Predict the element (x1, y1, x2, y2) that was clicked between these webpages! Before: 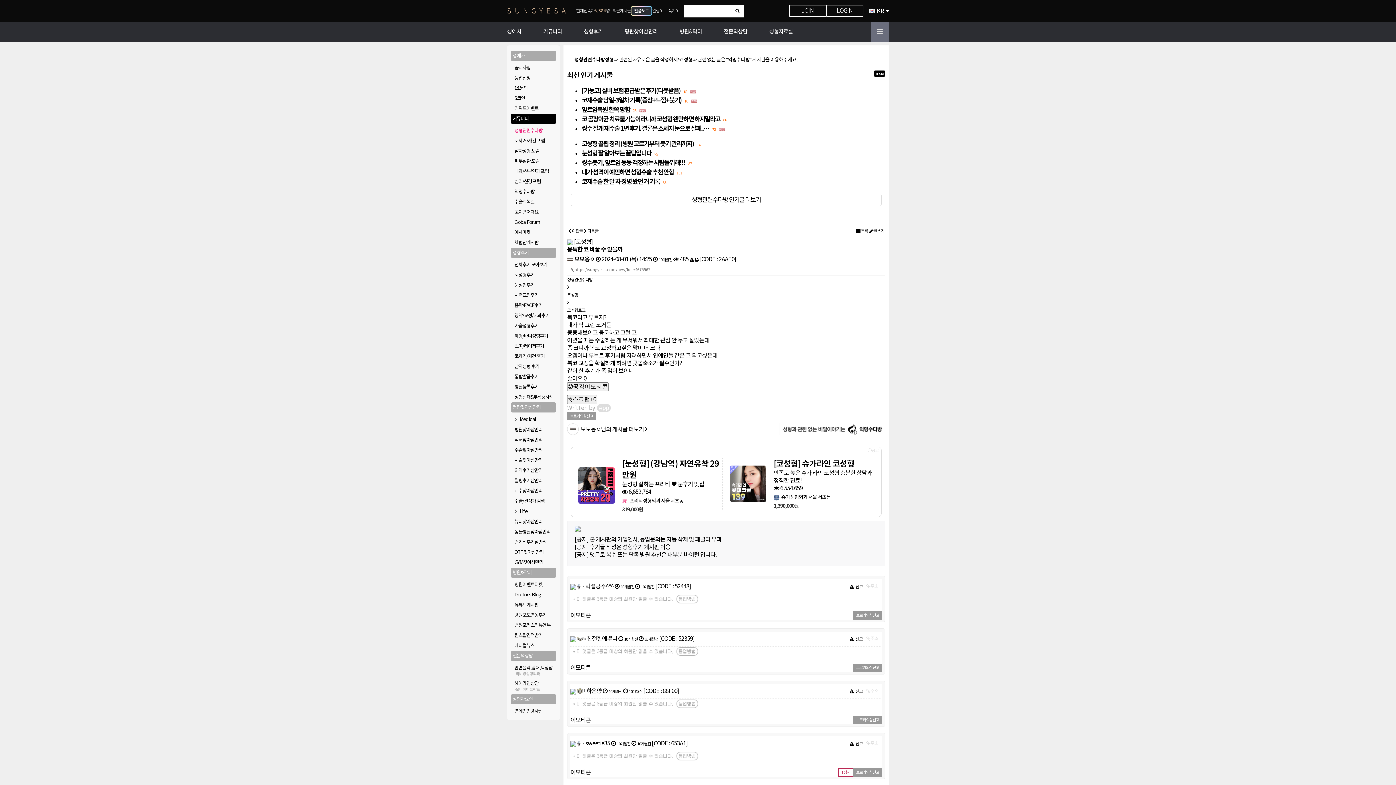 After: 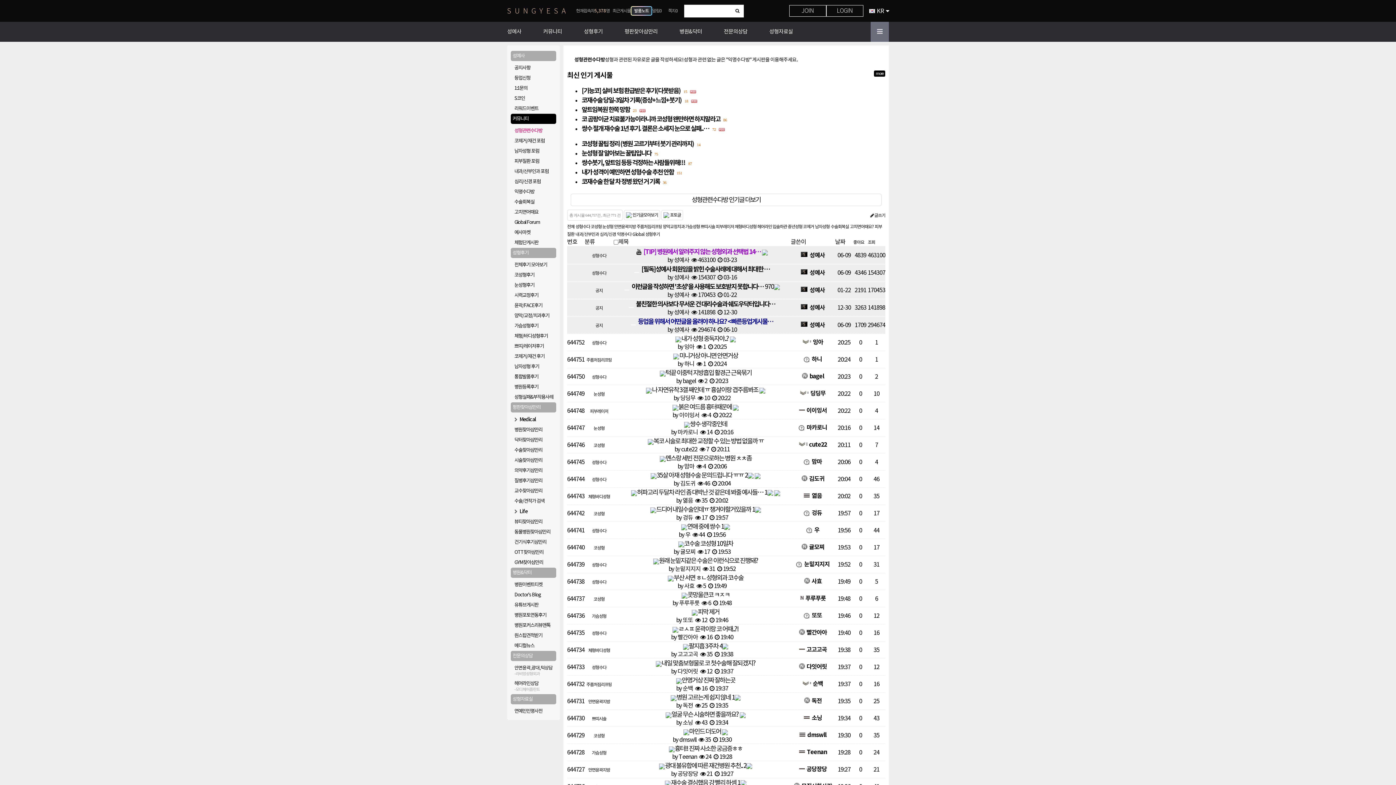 Action: label: 성형관련수다방 bbox: (514, 127, 556, 134)